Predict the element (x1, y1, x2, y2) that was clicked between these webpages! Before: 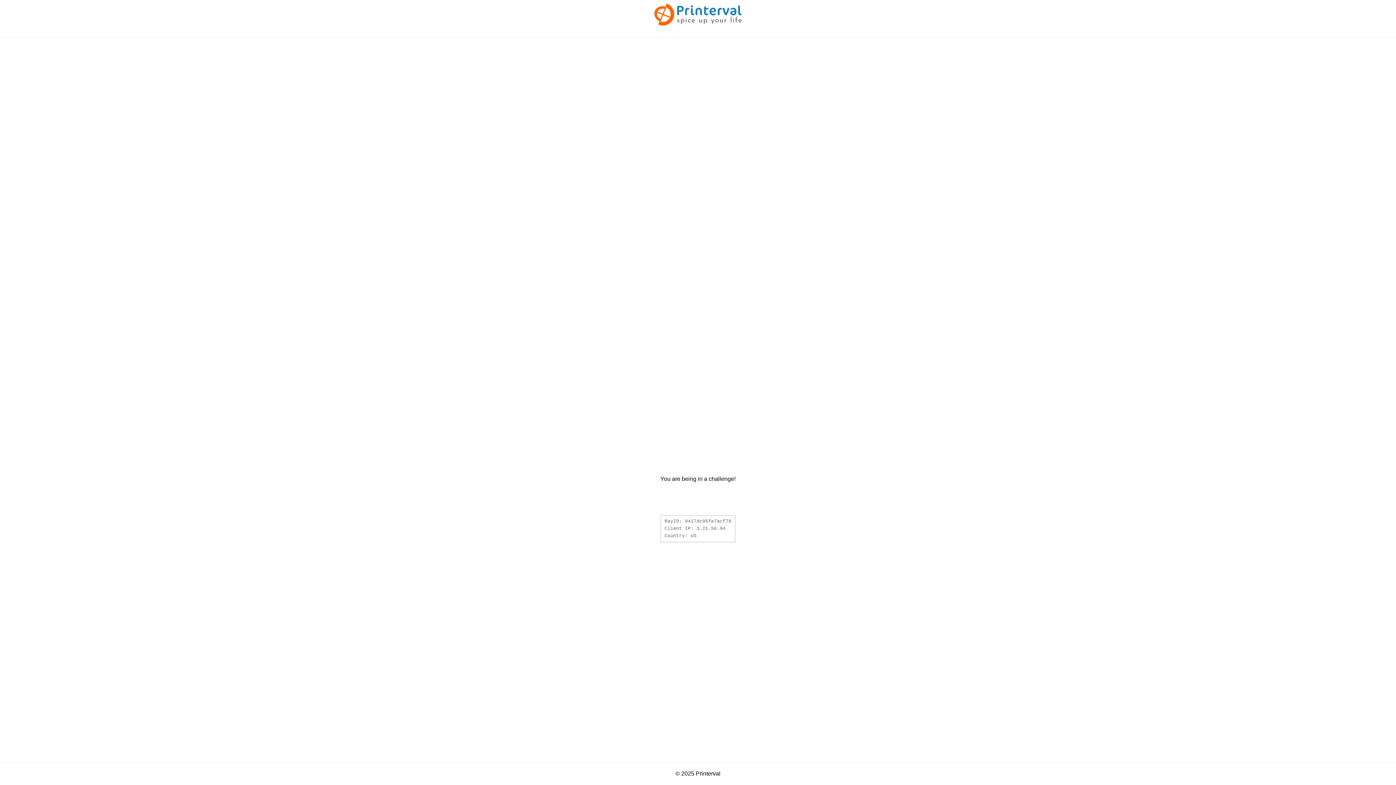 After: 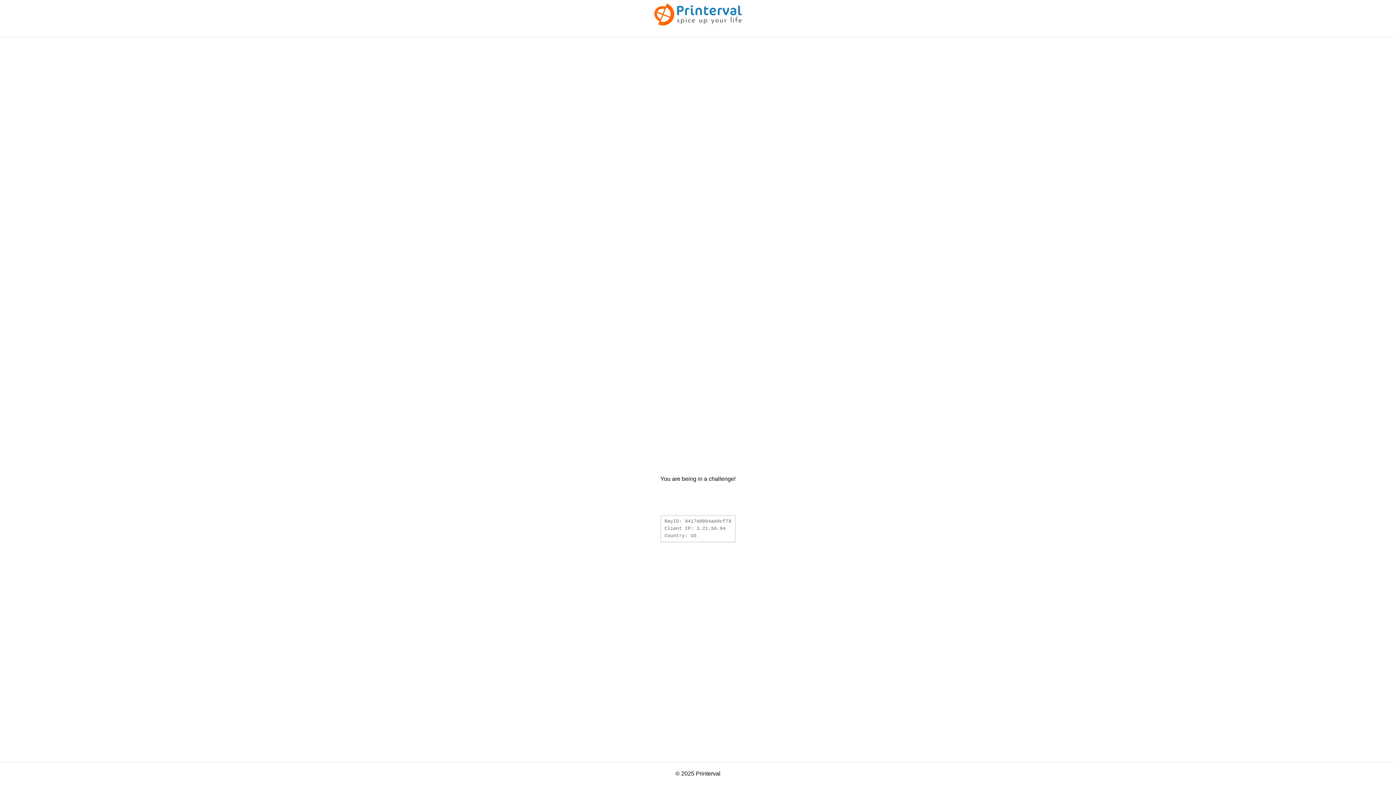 Action: bbox: (654, 20, 741, 26)